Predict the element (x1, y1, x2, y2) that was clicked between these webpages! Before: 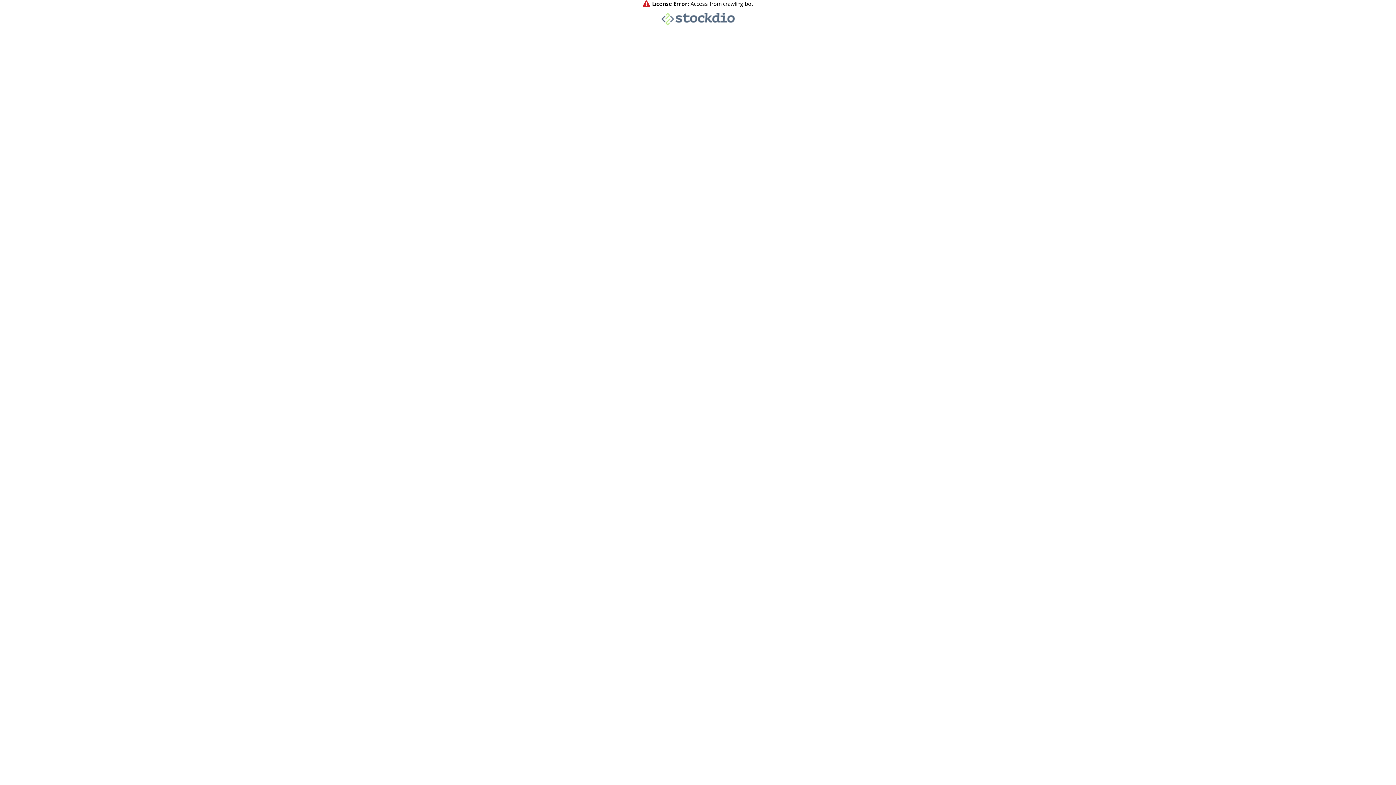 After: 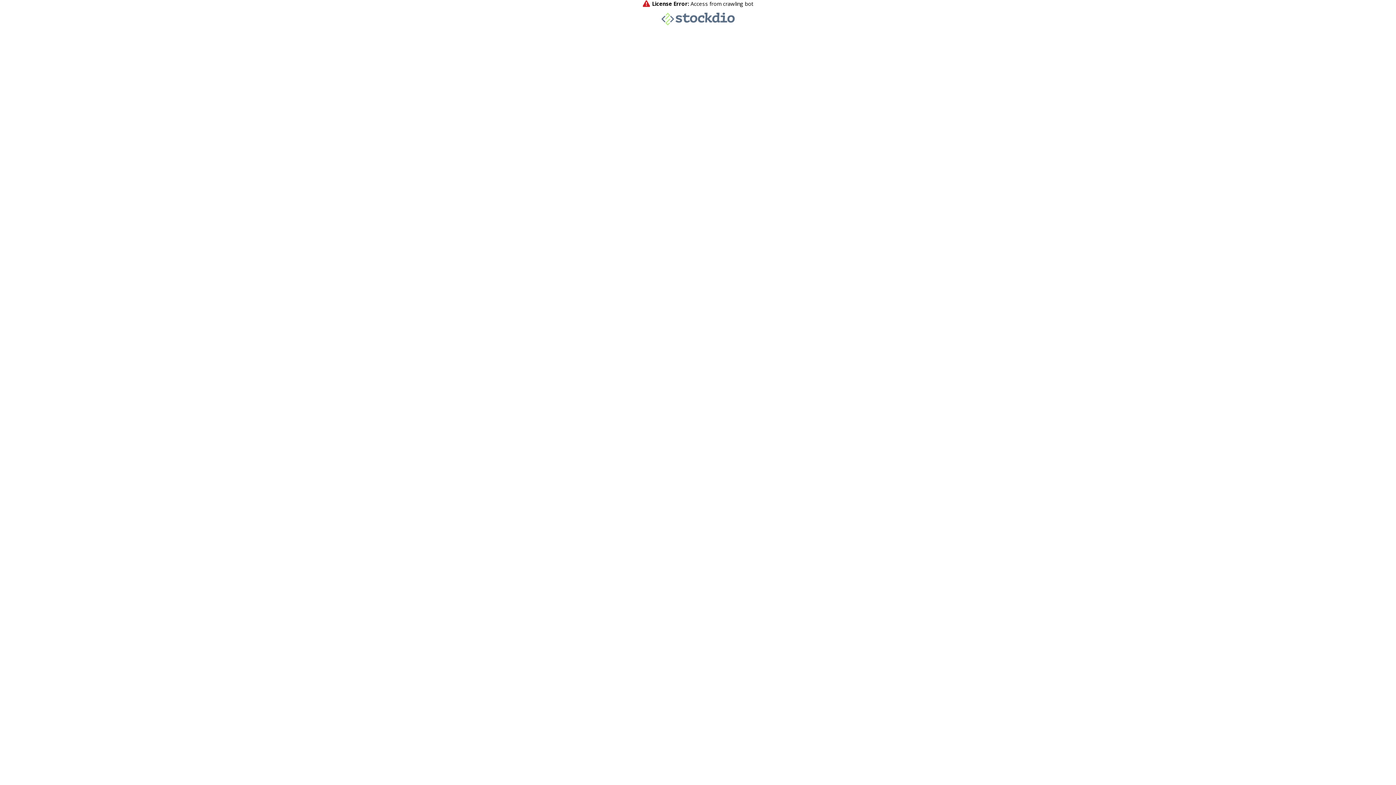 Action: bbox: (661, 20, 734, 26)